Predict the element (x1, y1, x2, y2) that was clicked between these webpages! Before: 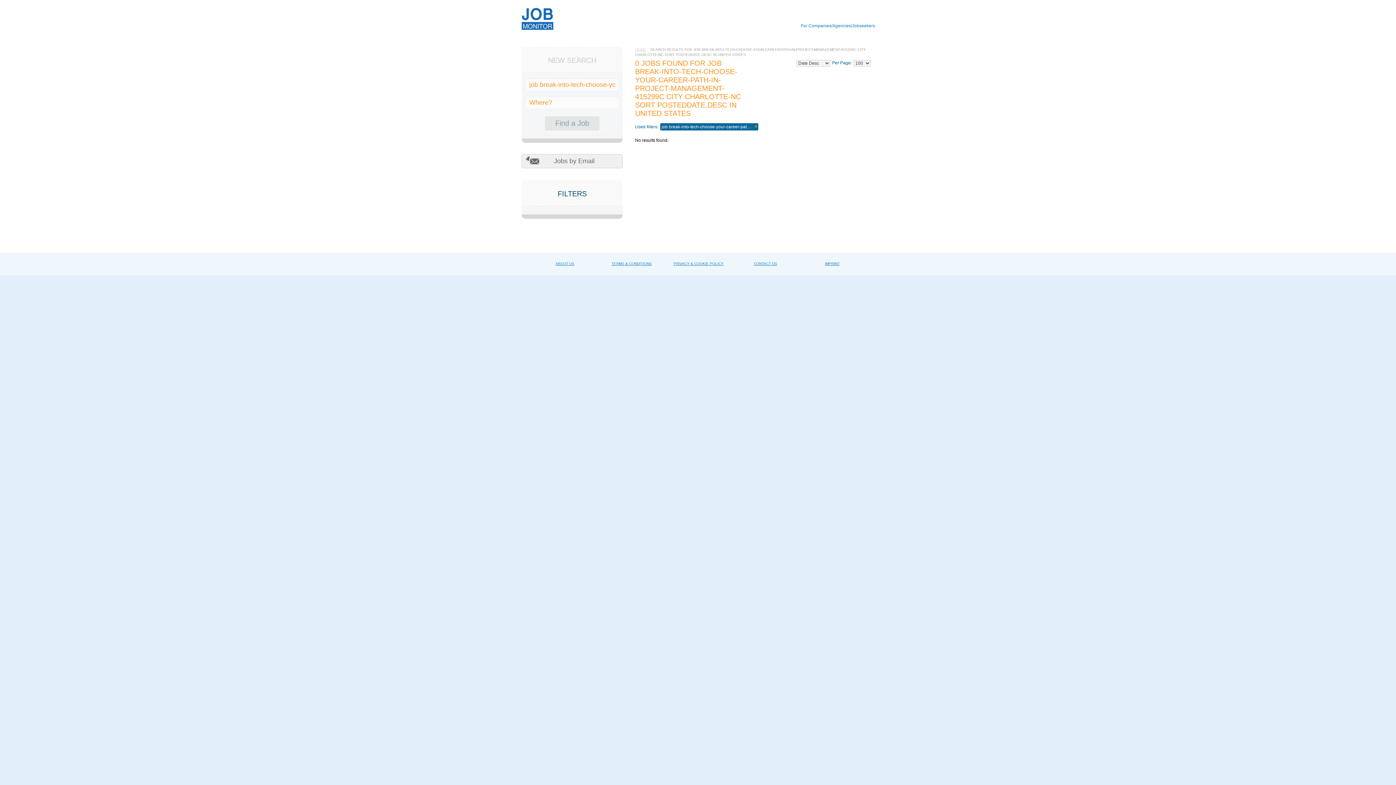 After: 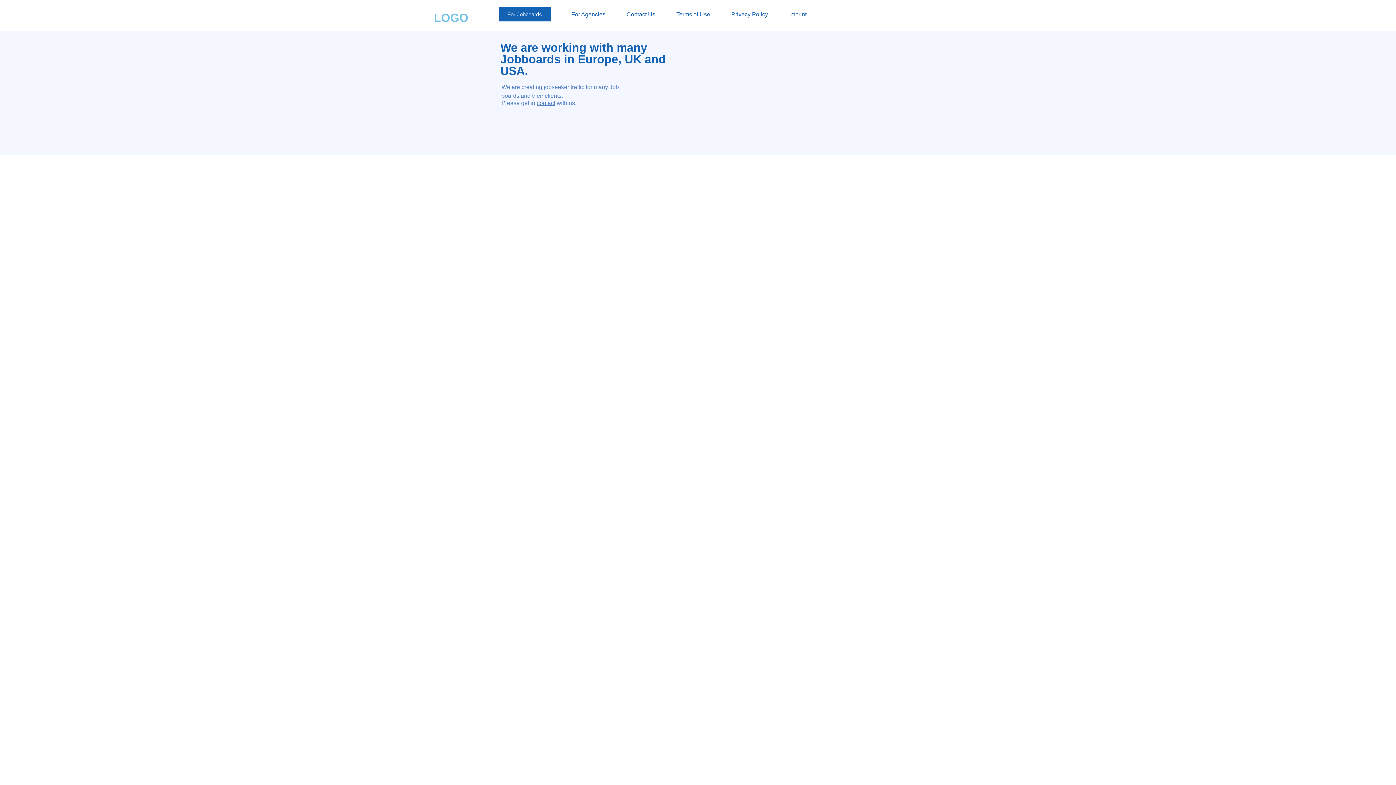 Action: bbox: (801, 20, 875, 30) label: For Companies/Agencies/Jobseekers